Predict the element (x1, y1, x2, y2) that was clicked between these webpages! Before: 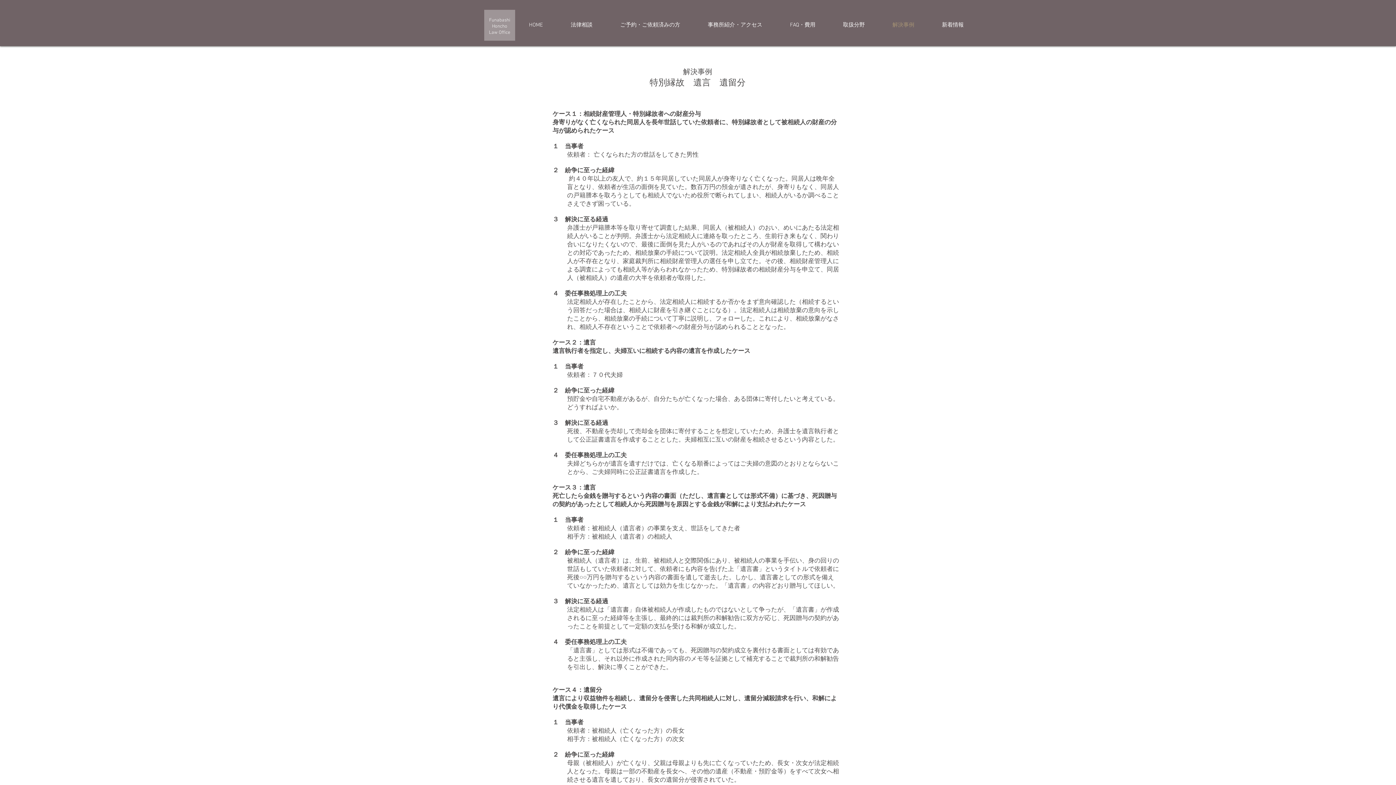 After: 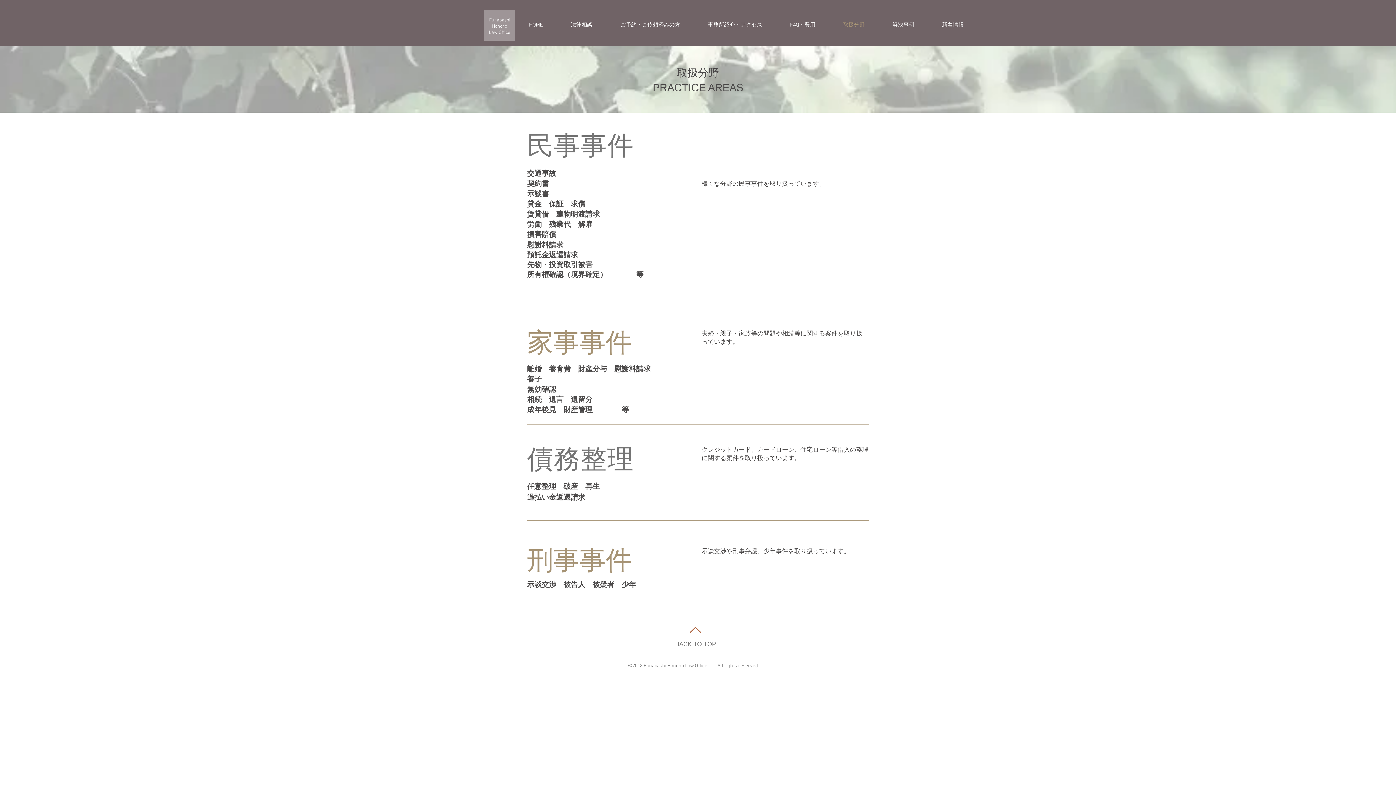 Action: bbox: (834, 12, 883, 38) label: 取扱分野